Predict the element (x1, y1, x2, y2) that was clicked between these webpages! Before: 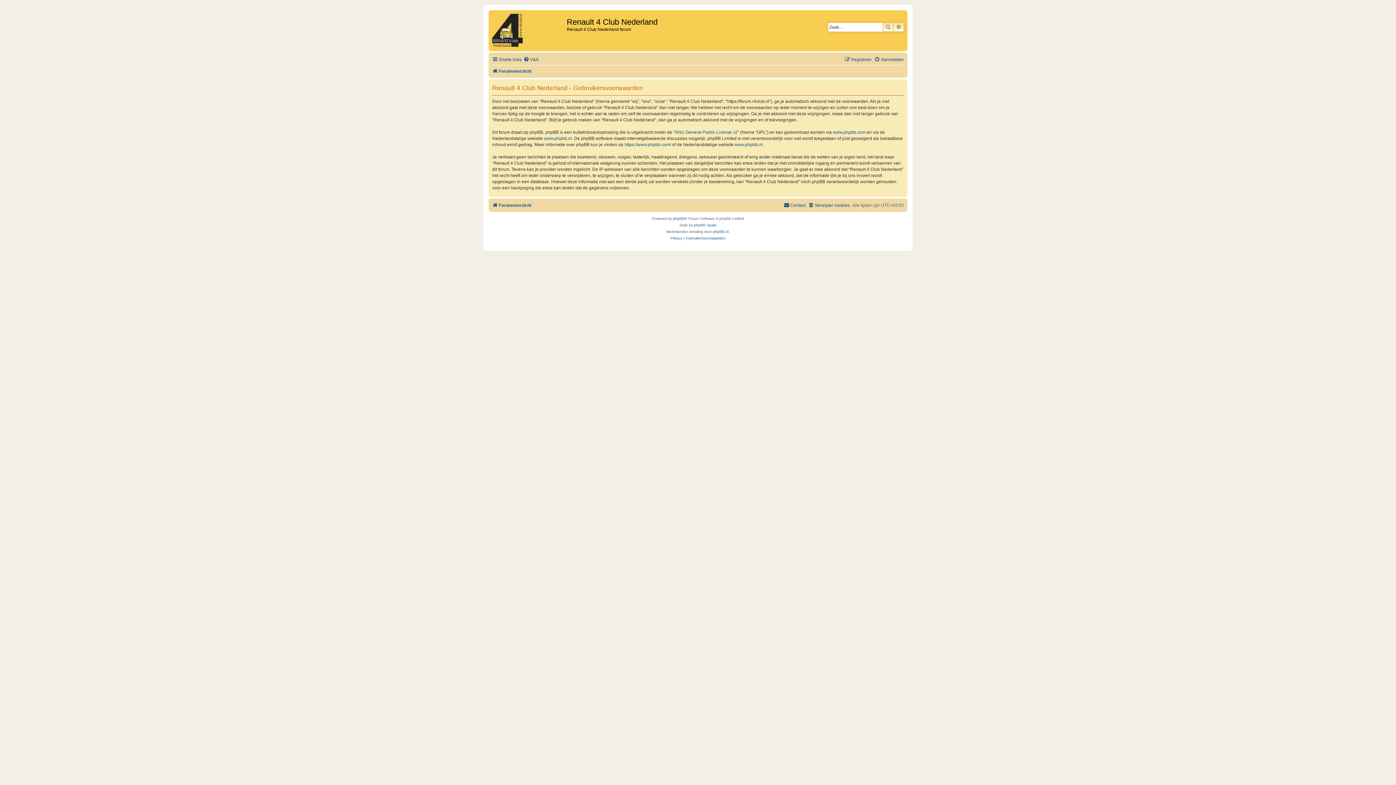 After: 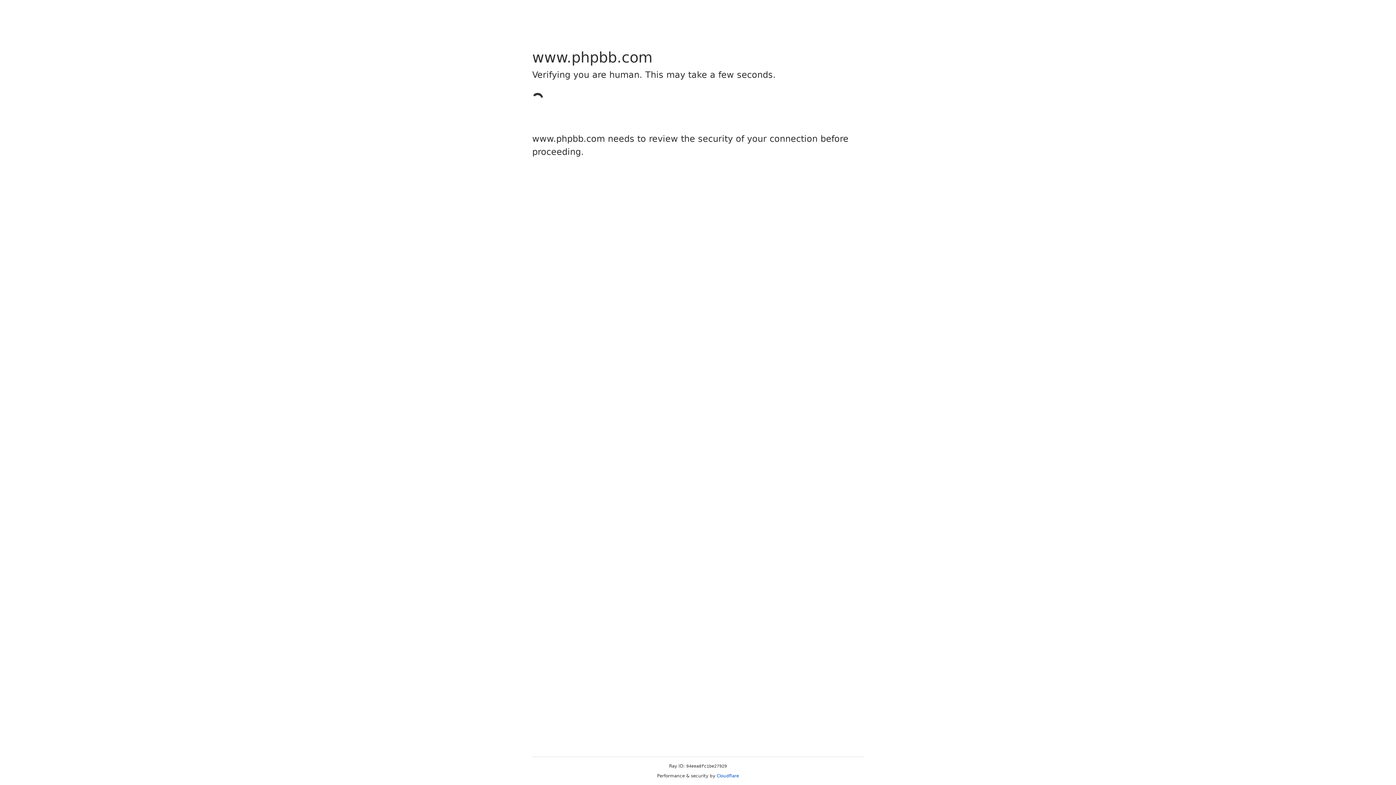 Action: label: https://www.phpbb.com/ bbox: (624, 141, 671, 148)